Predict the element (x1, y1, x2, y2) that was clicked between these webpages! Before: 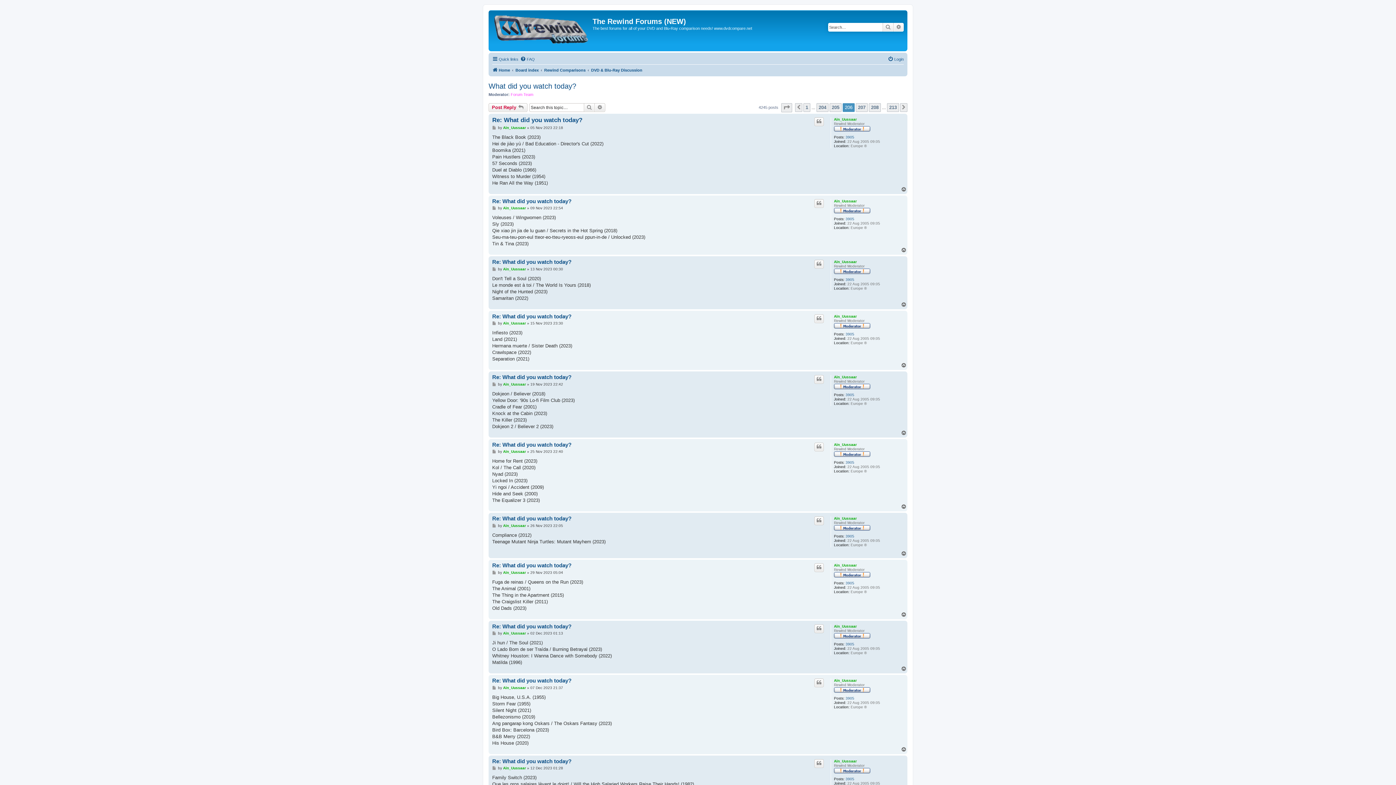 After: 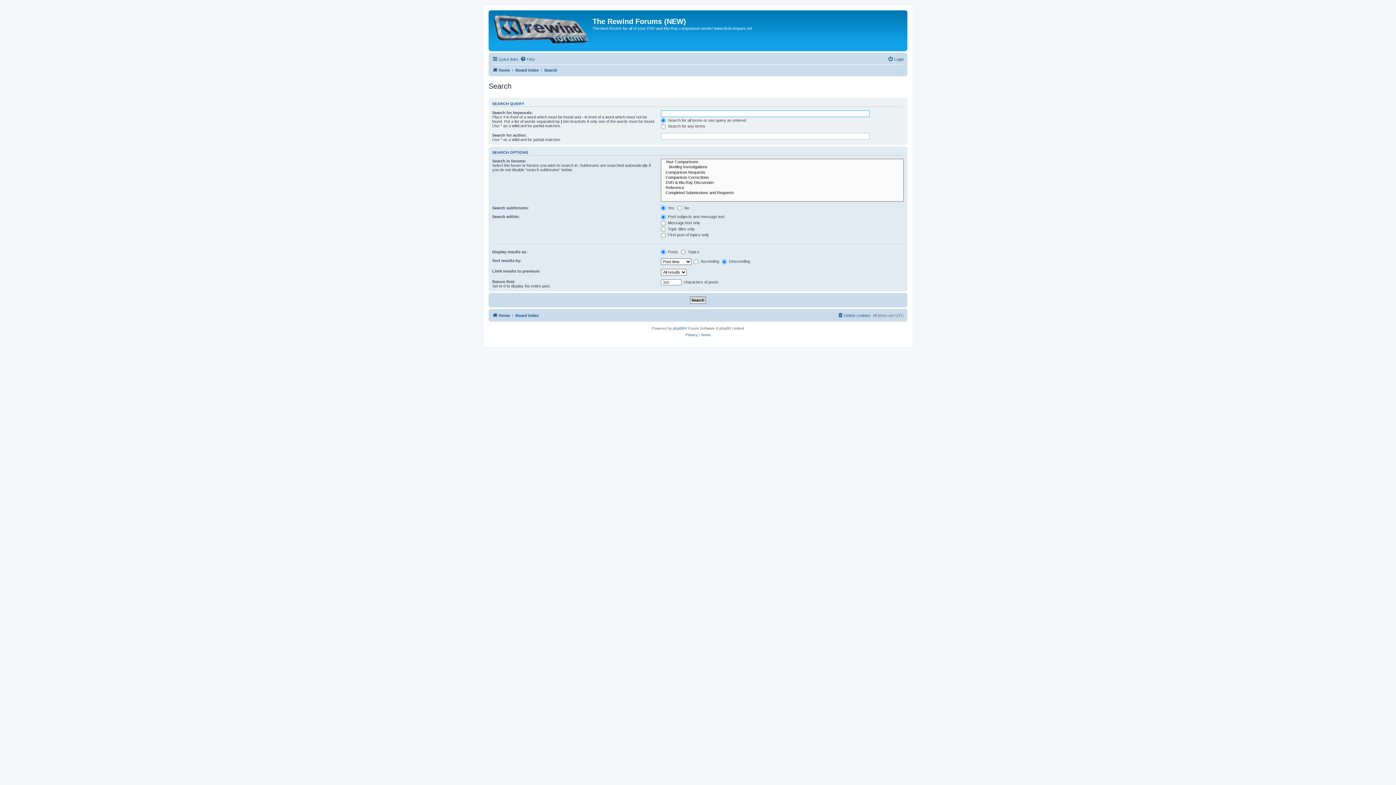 Action: bbox: (893, 22, 904, 31) label: Advanced search